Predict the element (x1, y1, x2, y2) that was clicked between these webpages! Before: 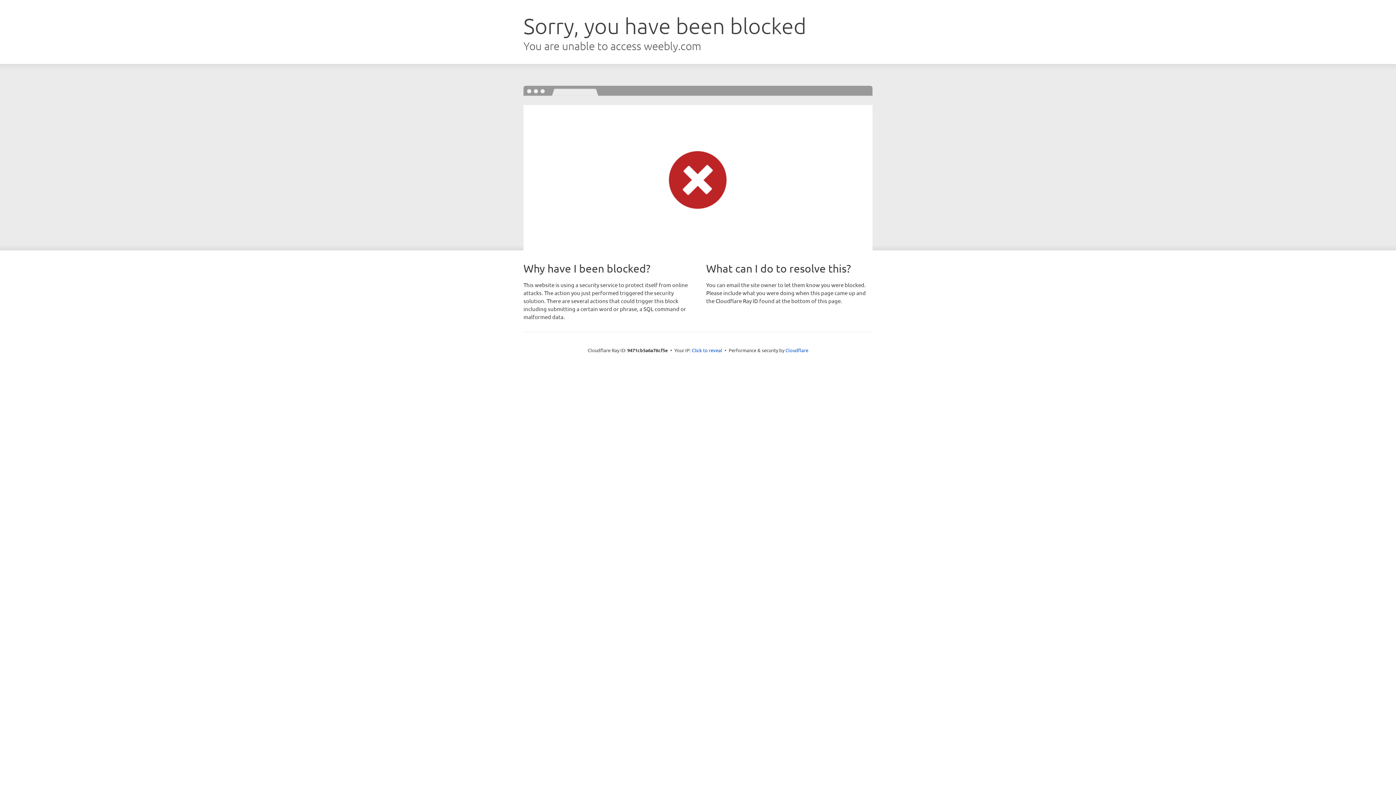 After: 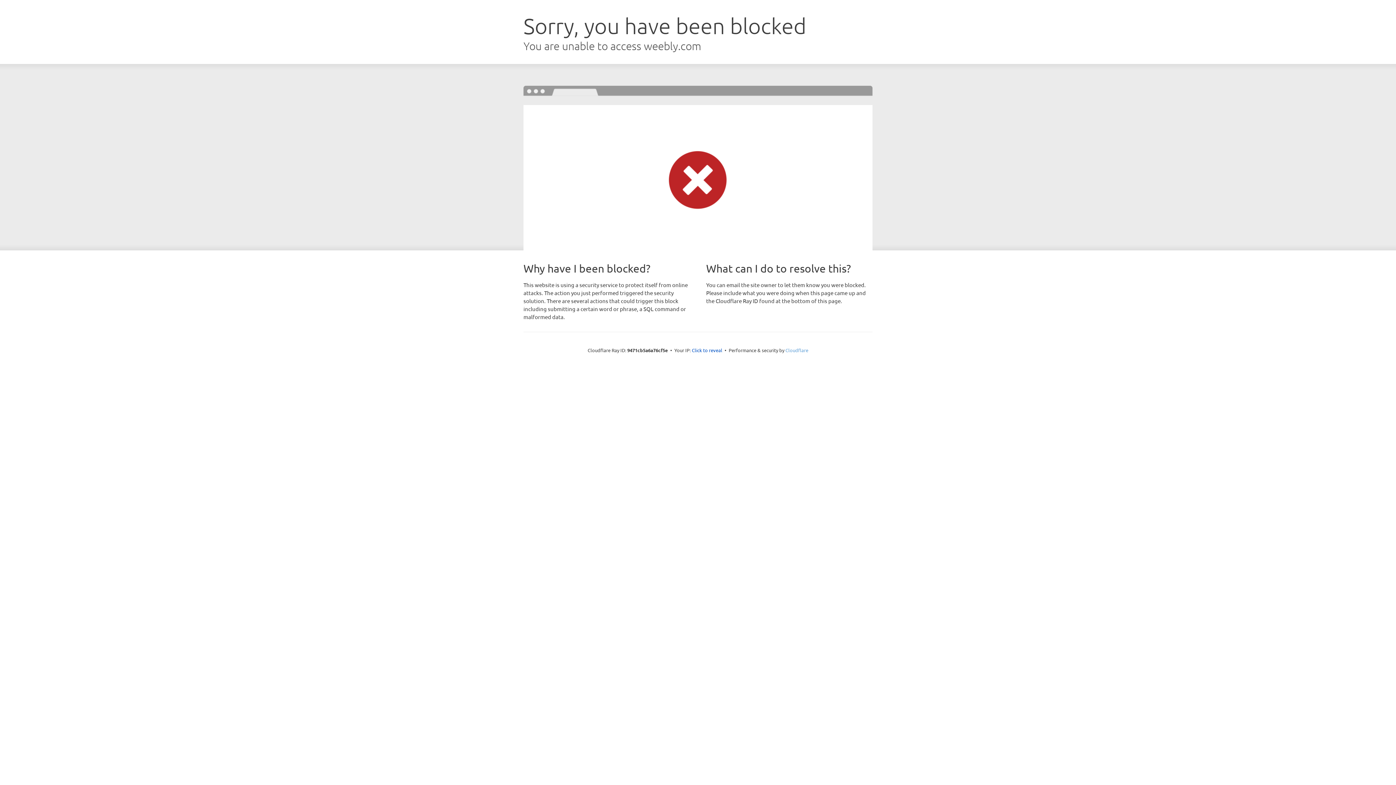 Action: bbox: (785, 347, 808, 353) label: Cloudflare